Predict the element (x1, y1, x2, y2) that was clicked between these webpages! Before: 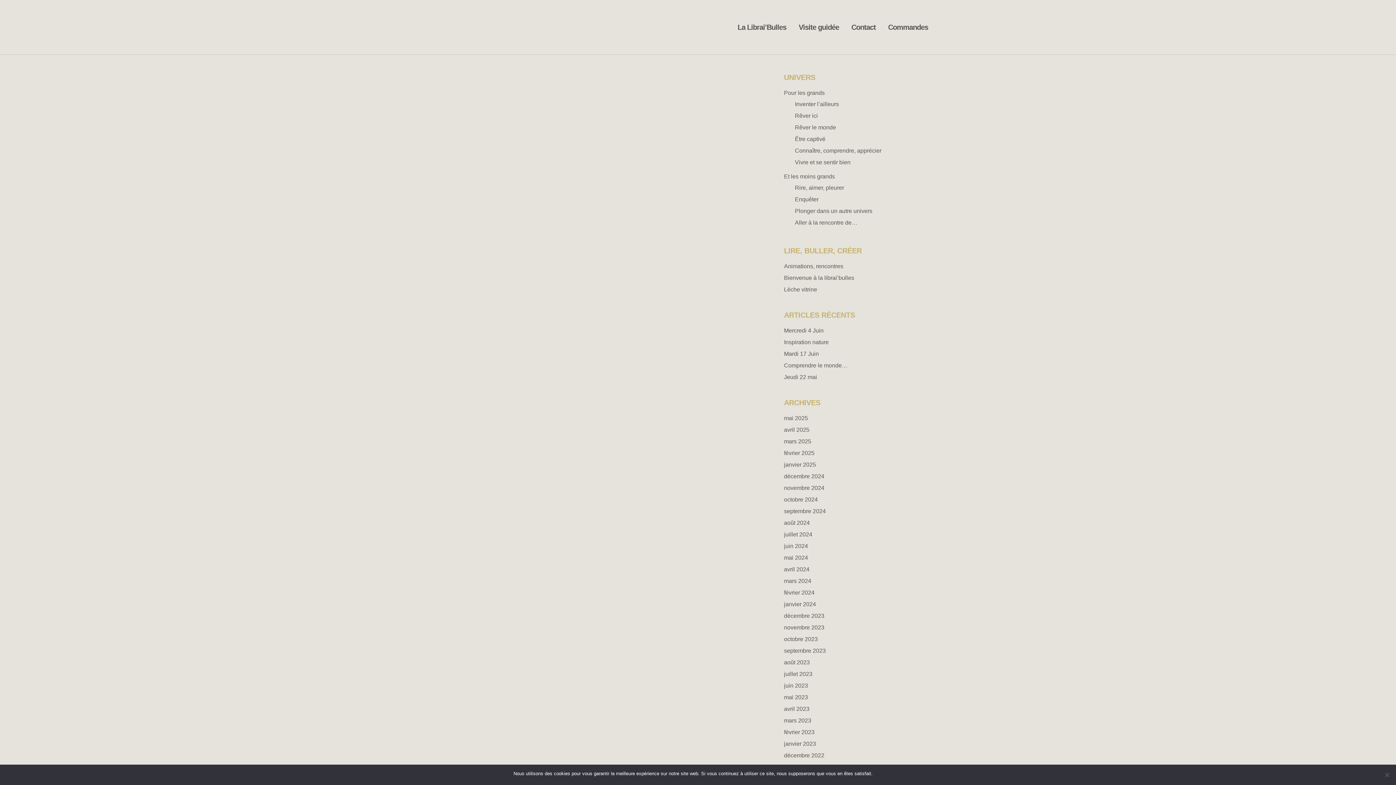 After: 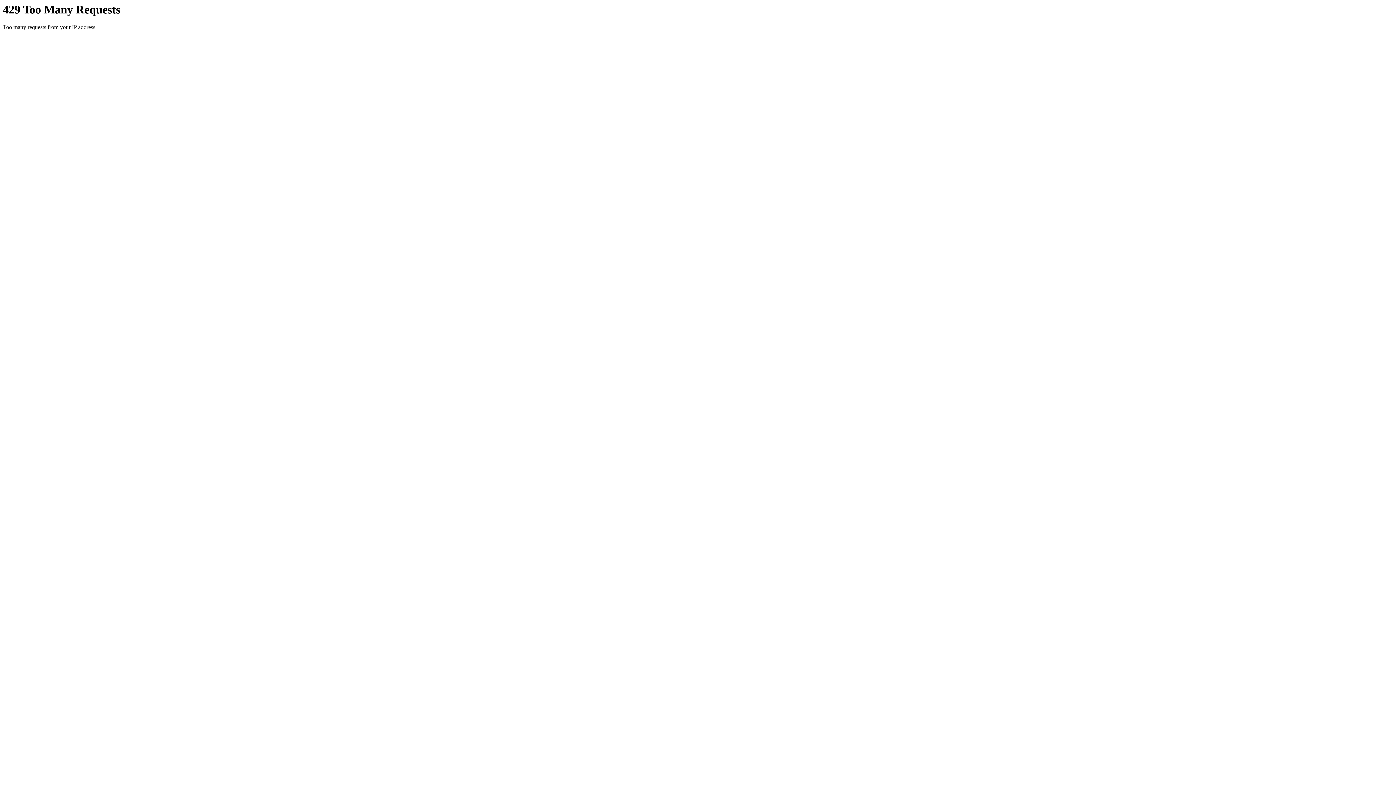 Action: label: Jeudi 22 mai bbox: (784, 374, 817, 380)